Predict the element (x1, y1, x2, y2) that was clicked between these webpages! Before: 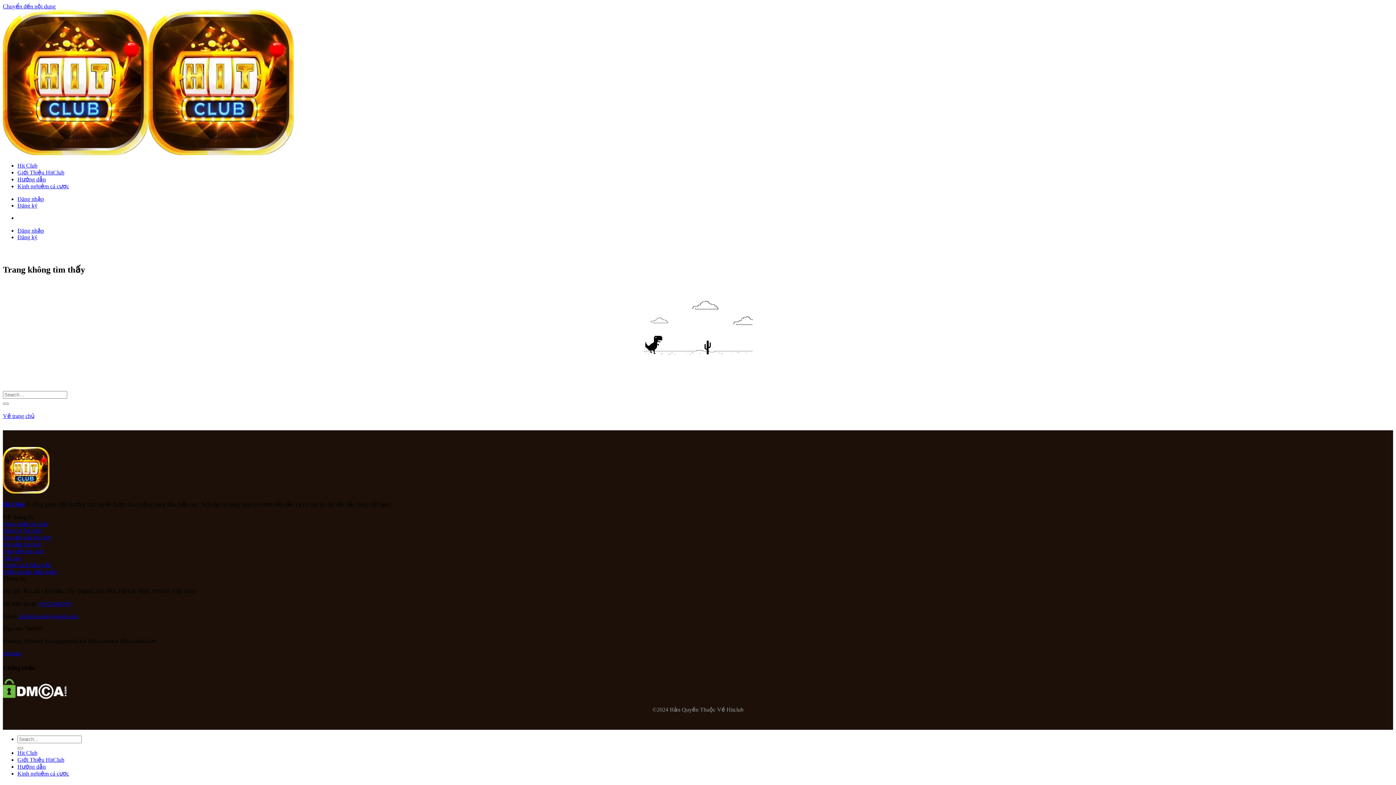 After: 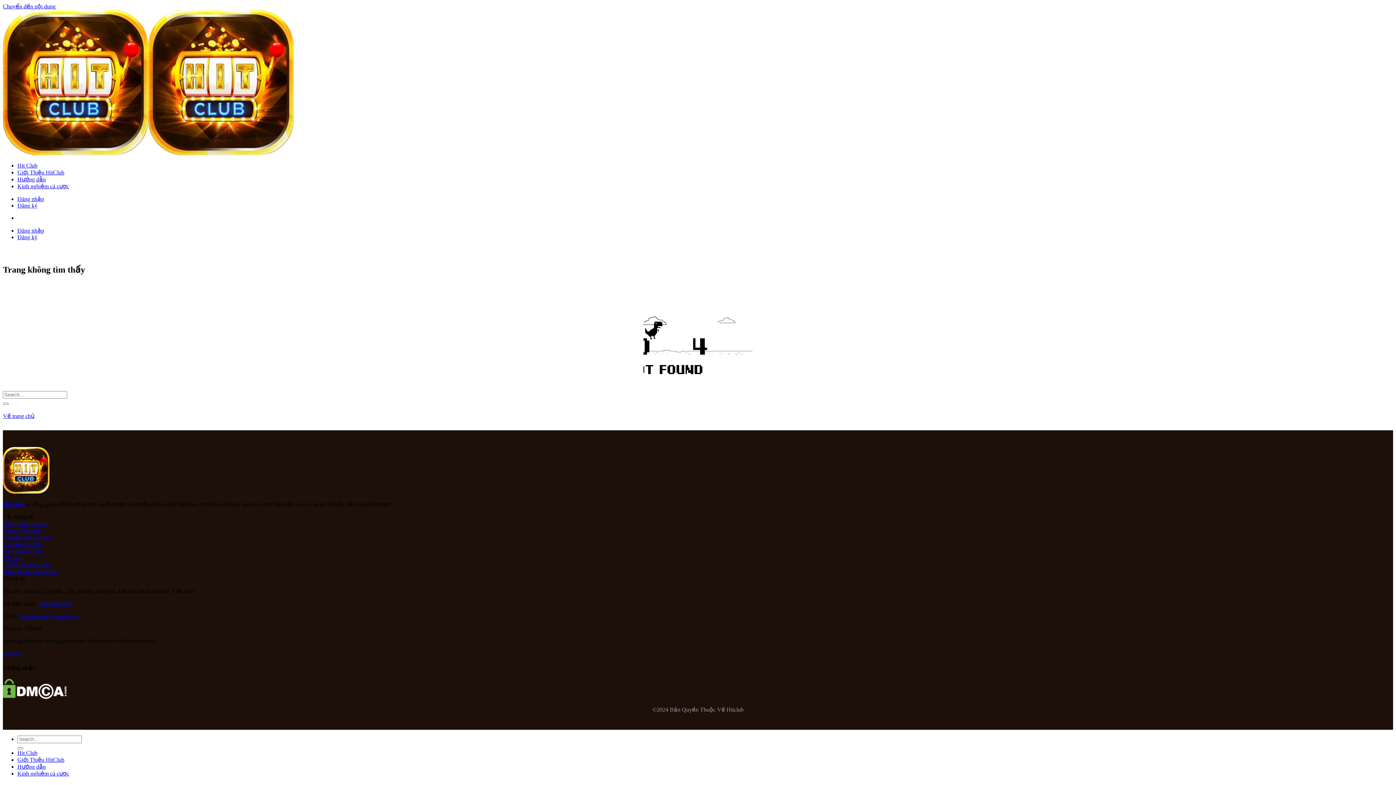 Action: label: Đăng ký bbox: (17, 234, 37, 240)